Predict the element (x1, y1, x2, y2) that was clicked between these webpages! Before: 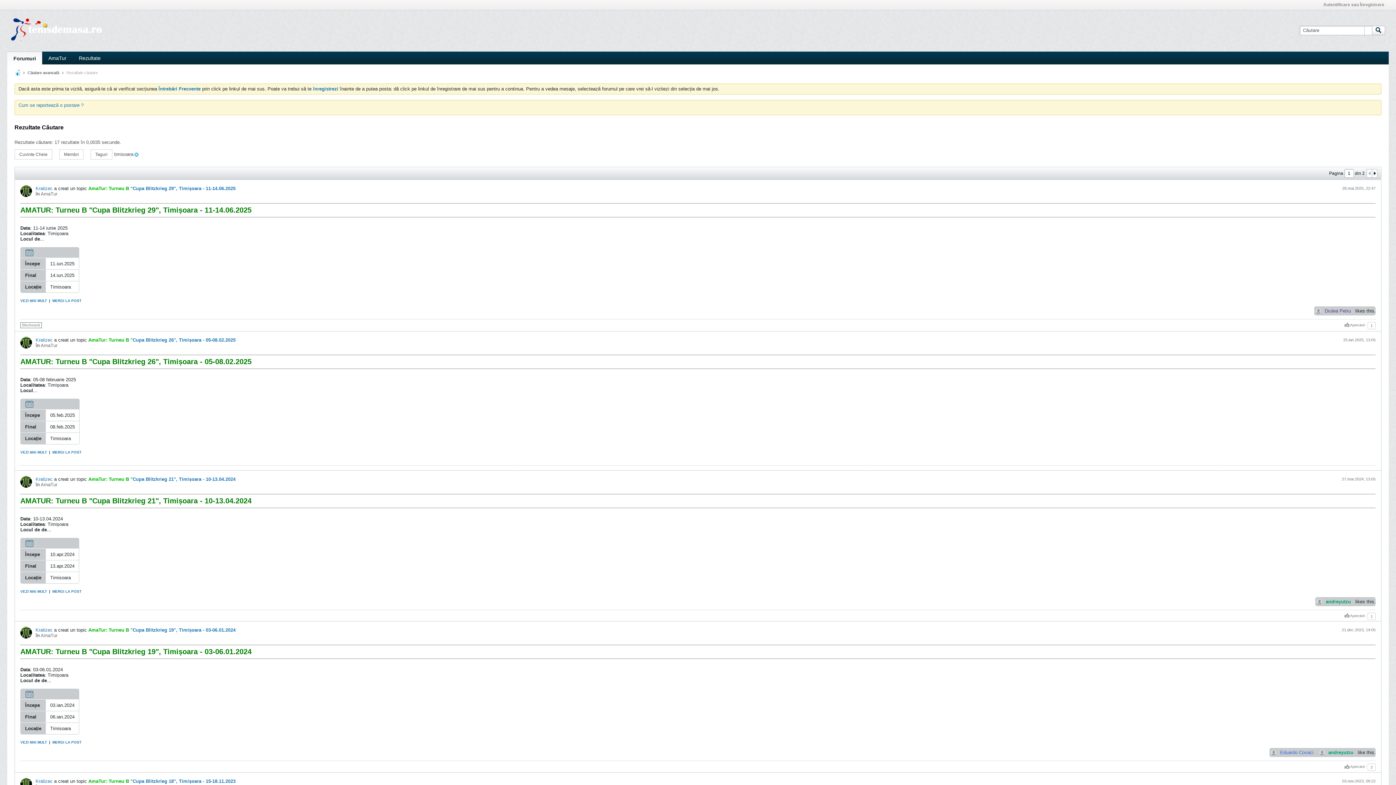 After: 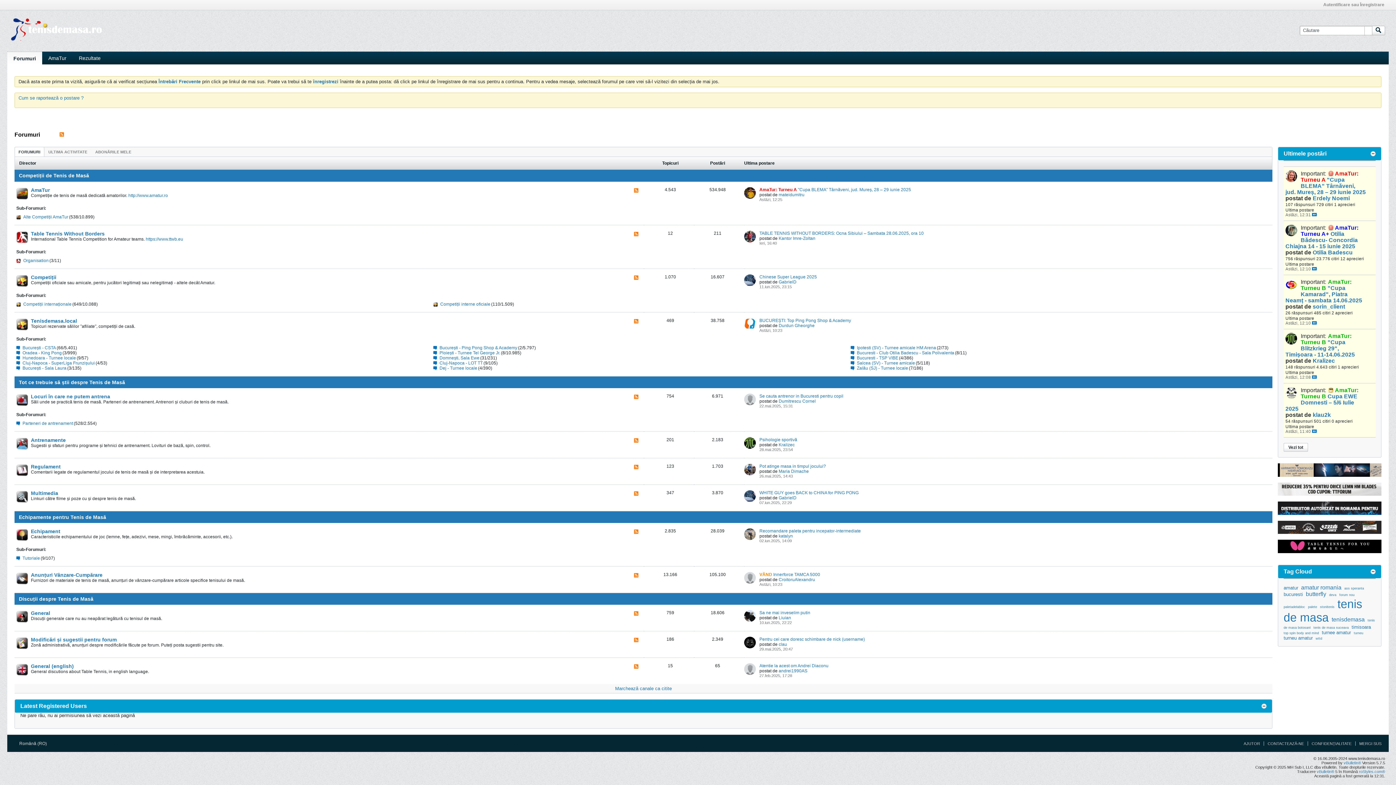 Action: bbox: (20, 589, 46, 593) label: VEZI MAI MULT